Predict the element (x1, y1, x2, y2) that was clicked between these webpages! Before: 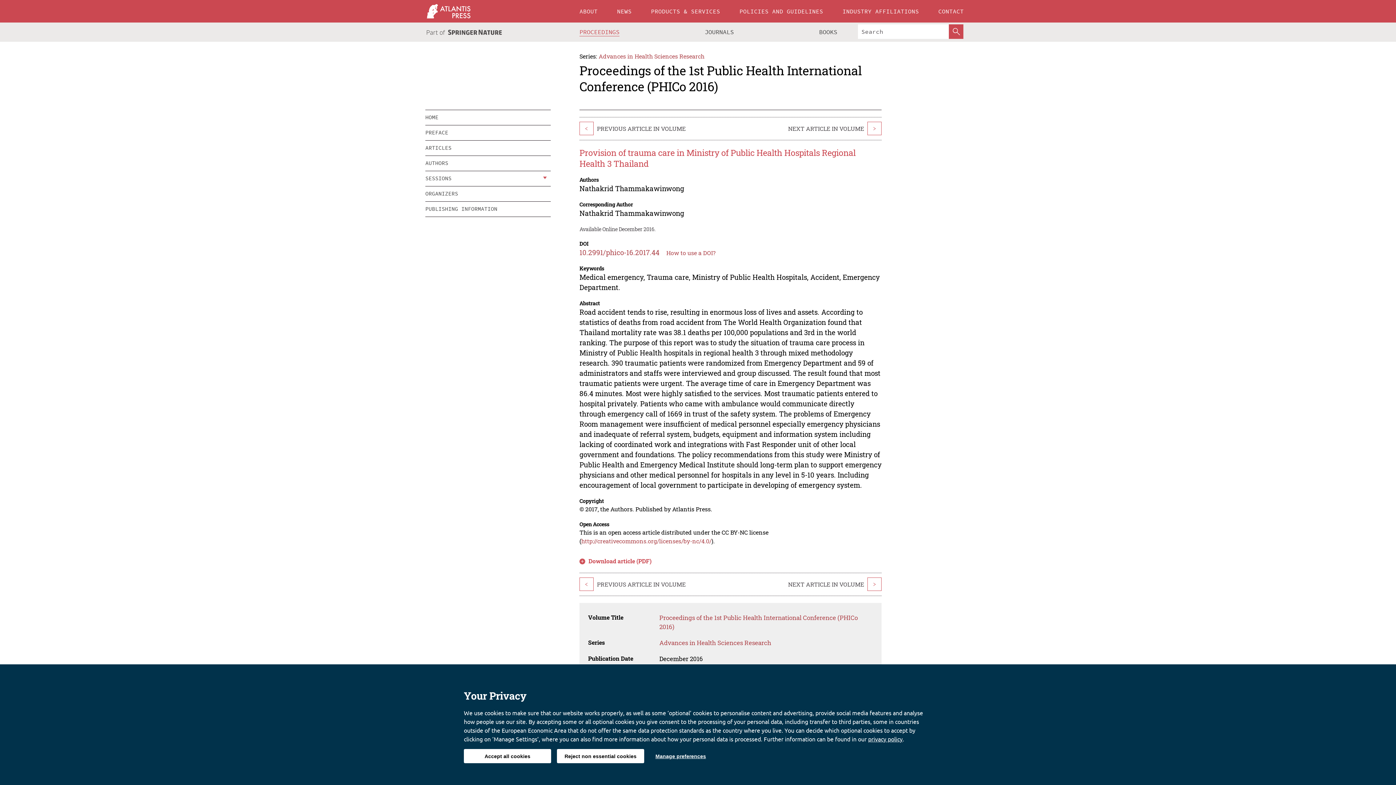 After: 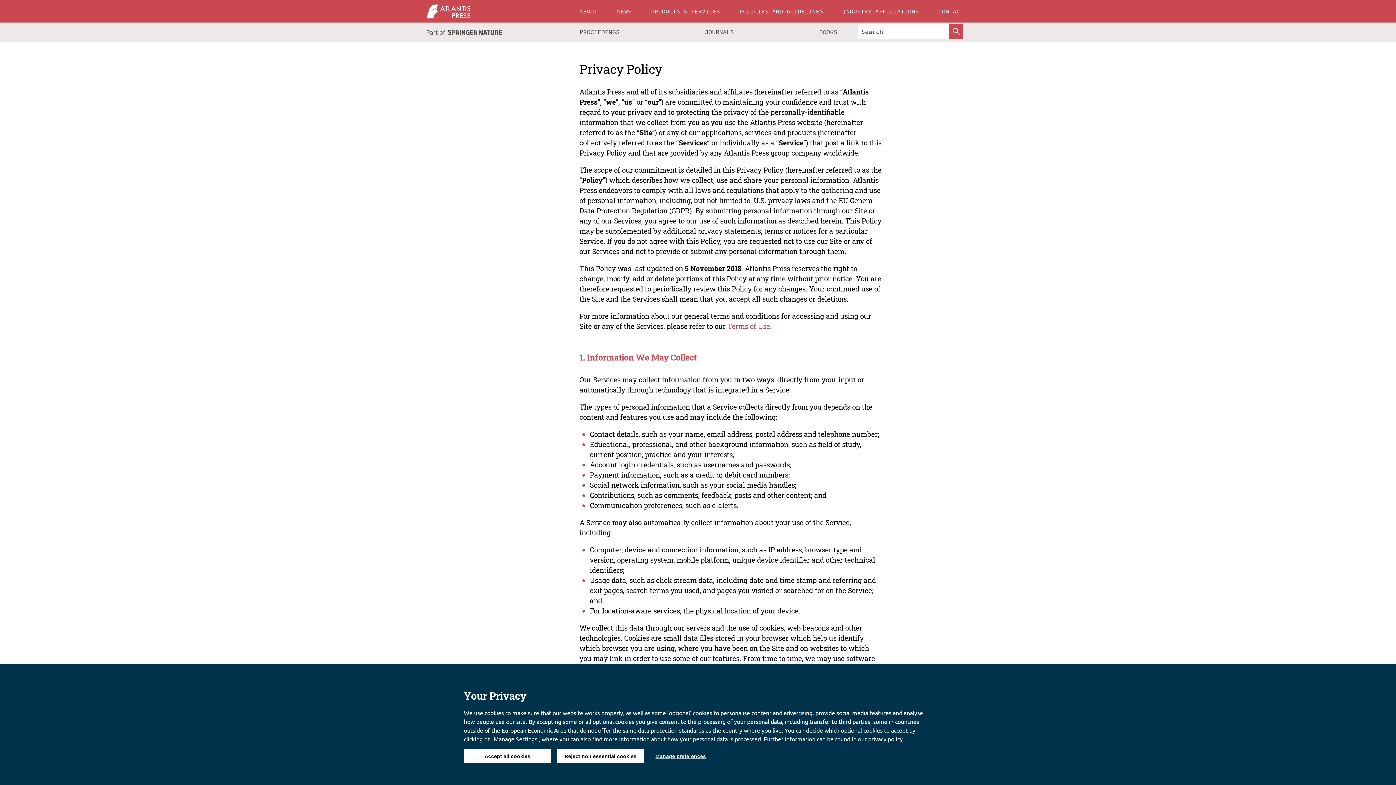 Action: label: privacy policy bbox: (868, 735, 902, 742)